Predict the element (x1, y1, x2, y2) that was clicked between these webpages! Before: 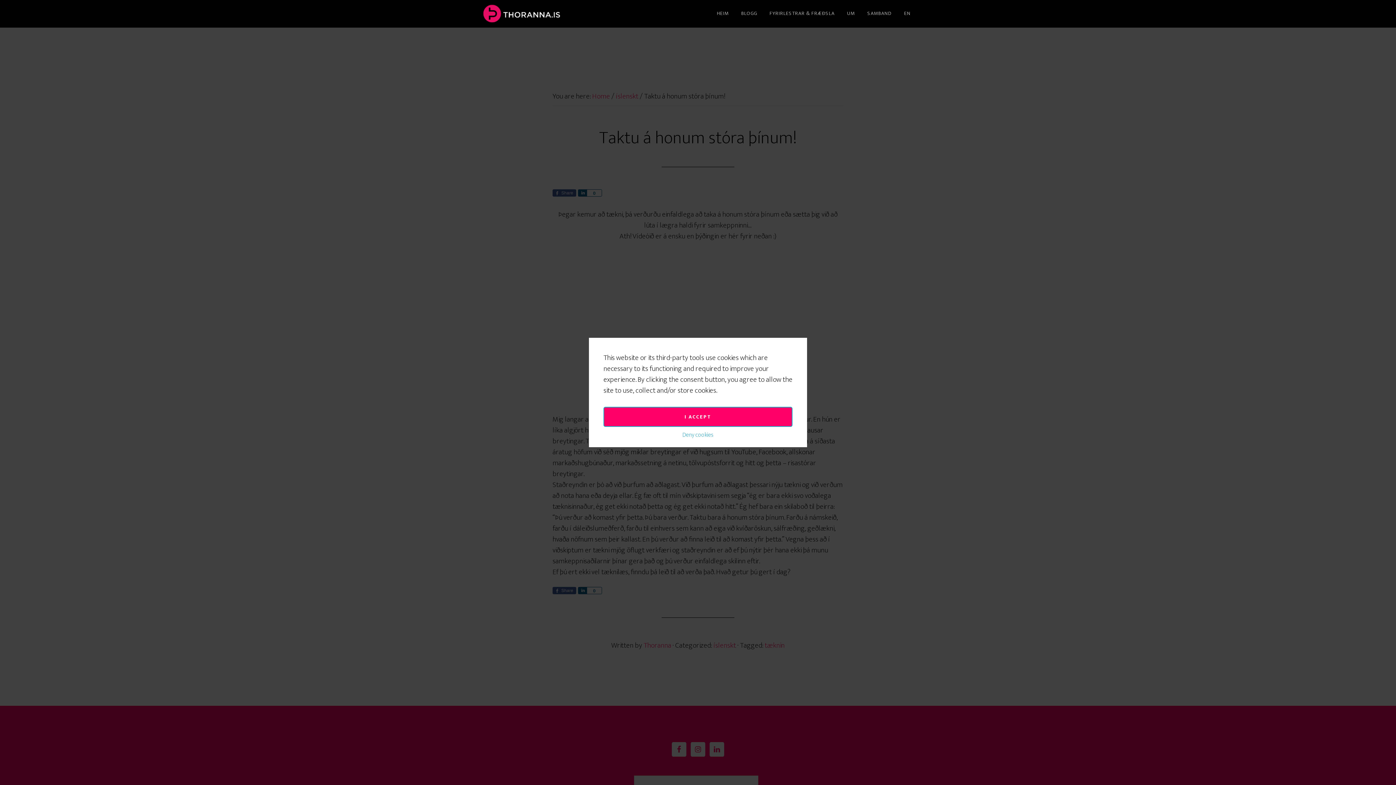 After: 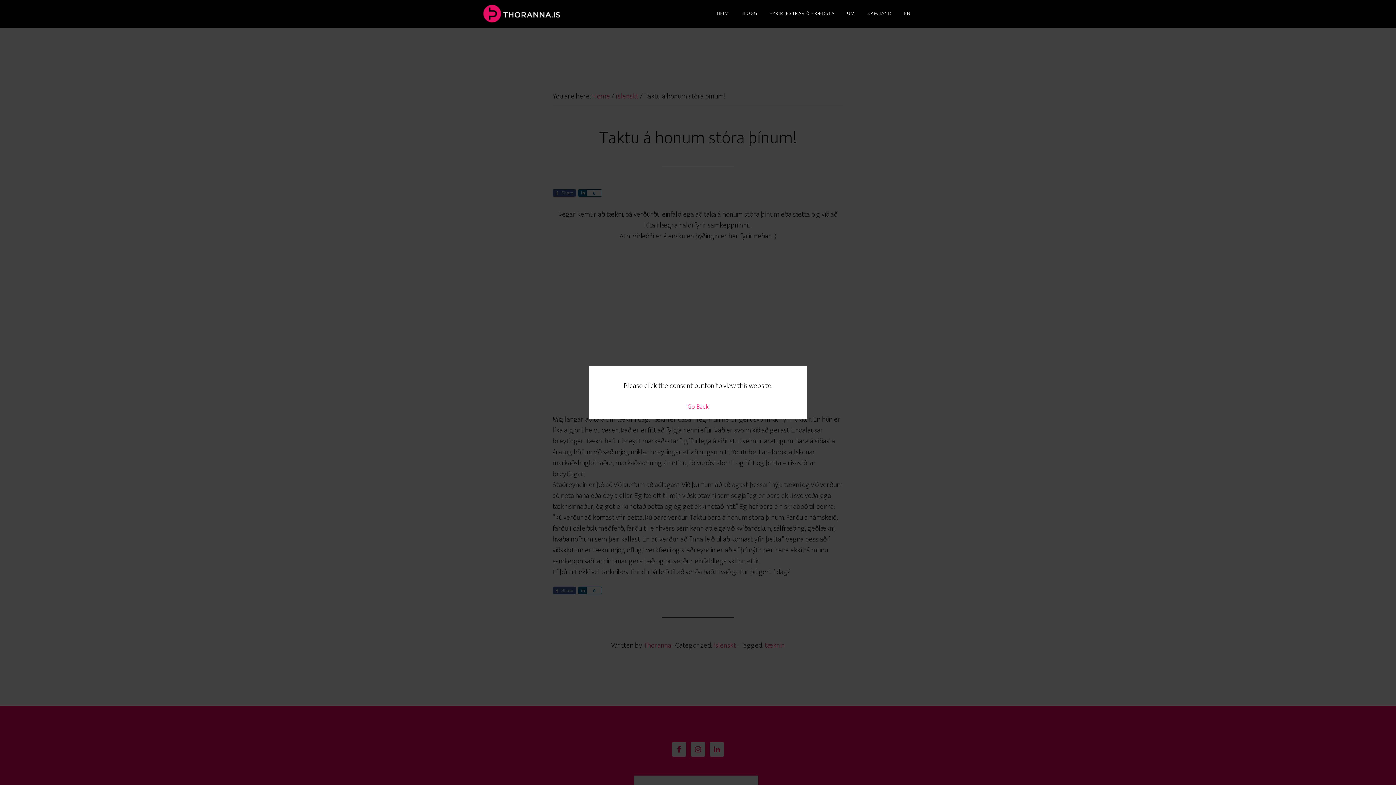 Action: label: Deny cookies bbox: (682, 430, 713, 440)